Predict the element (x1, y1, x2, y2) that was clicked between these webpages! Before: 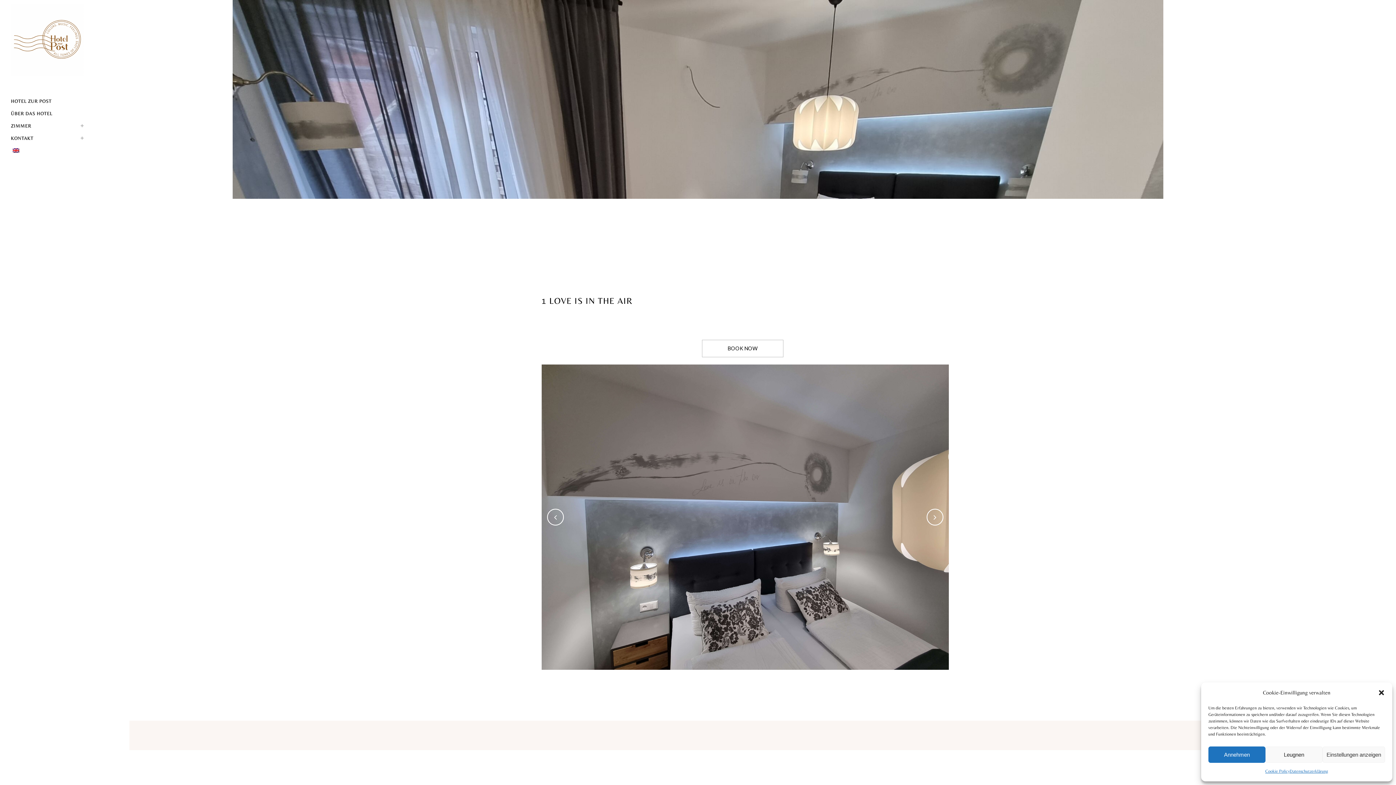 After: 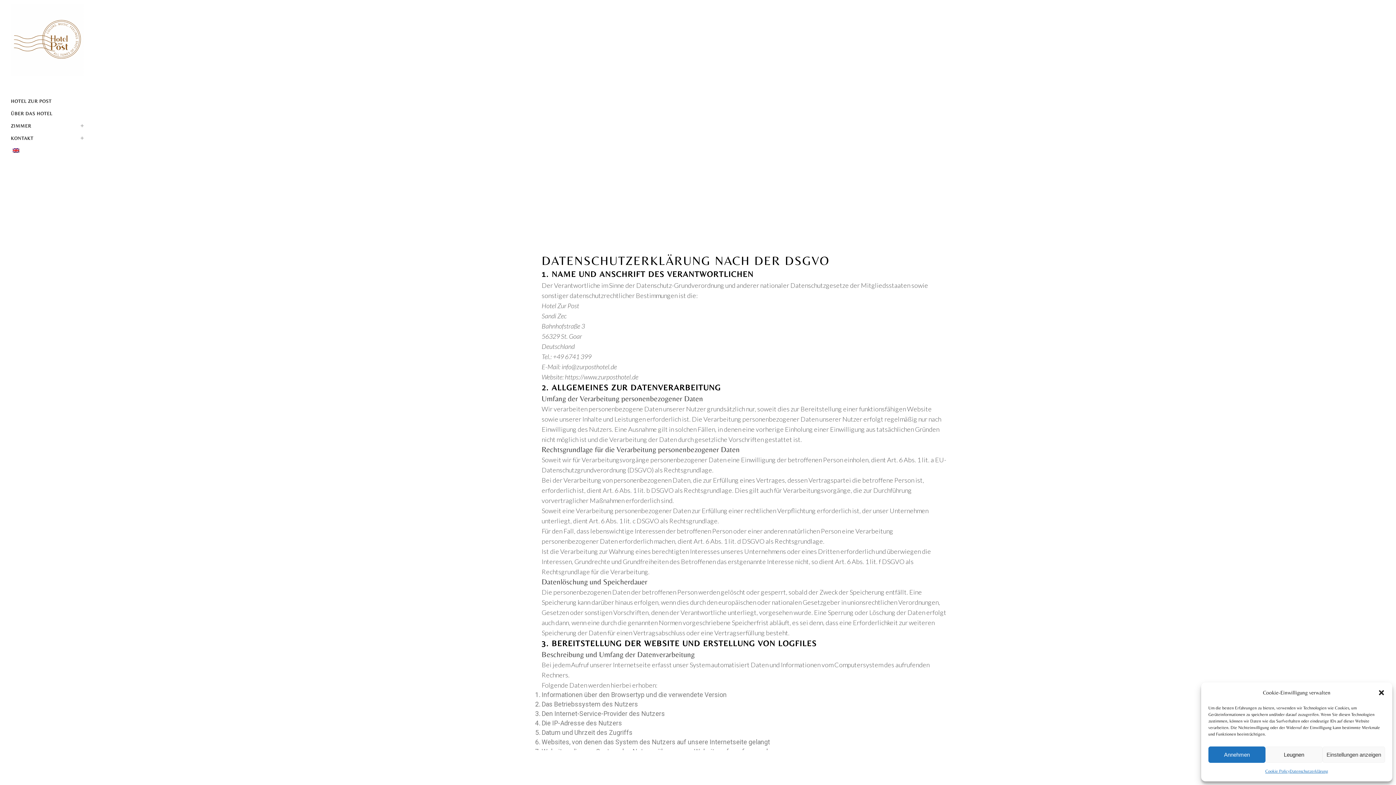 Action: label: Datenschutzerklärung bbox: (1289, 766, 1328, 776)